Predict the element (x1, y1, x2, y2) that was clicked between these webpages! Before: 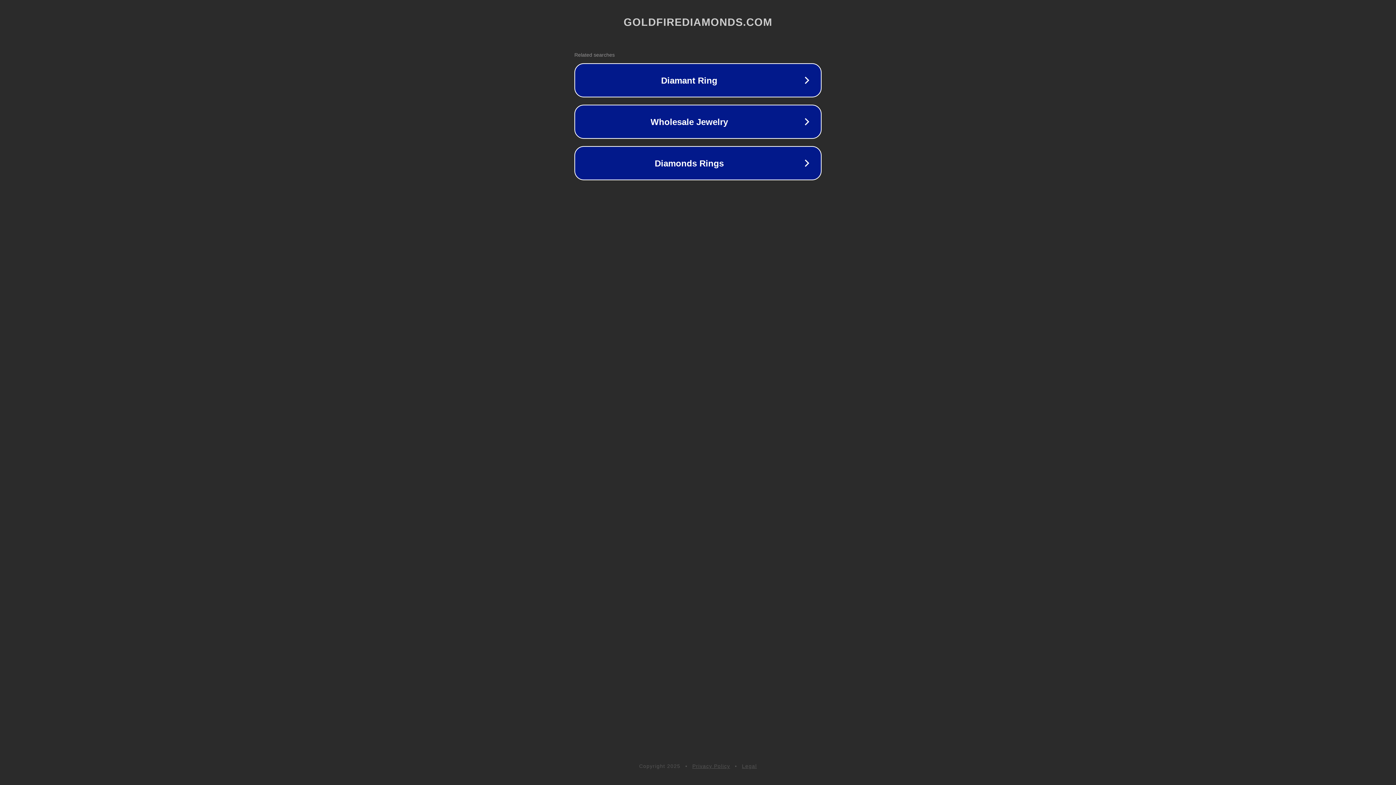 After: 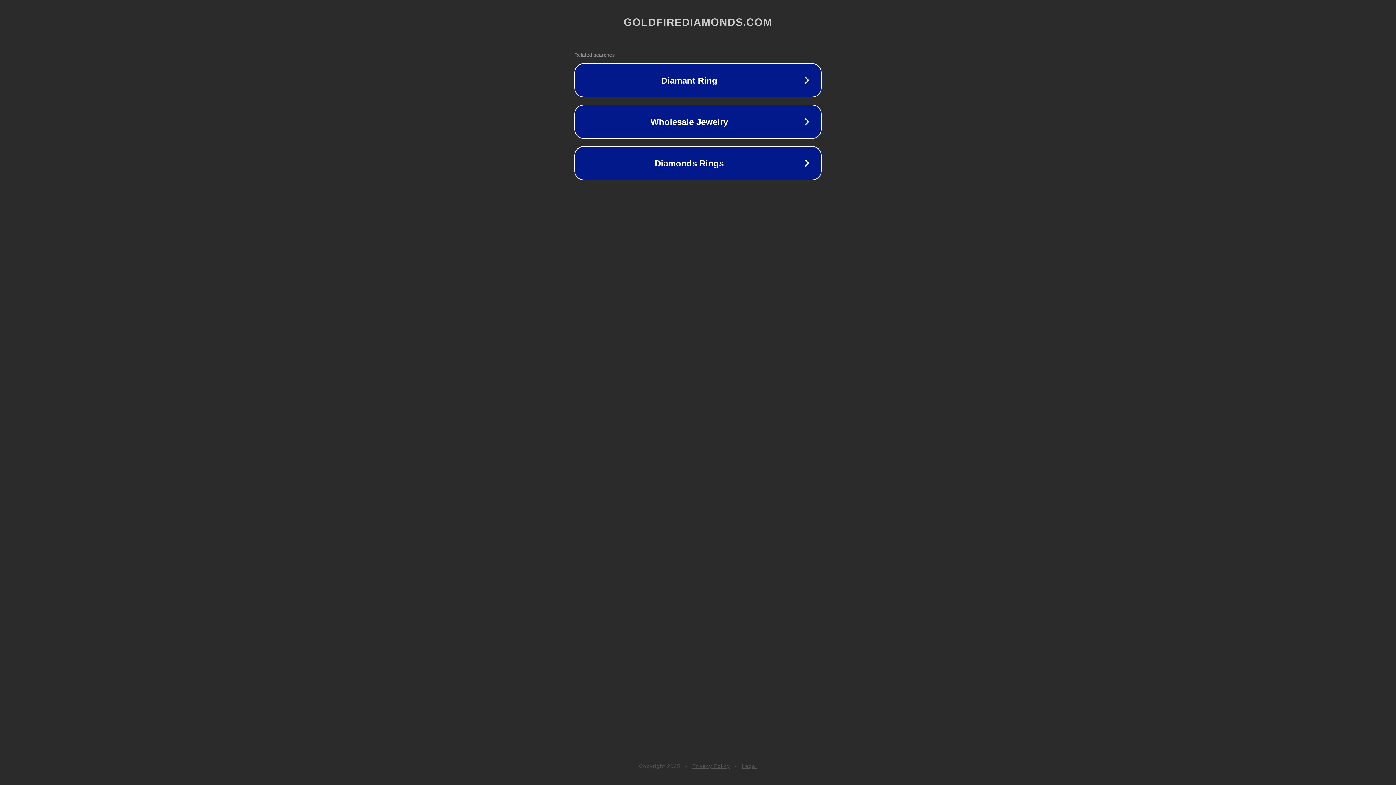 Action: bbox: (742, 763, 757, 769) label: Legal